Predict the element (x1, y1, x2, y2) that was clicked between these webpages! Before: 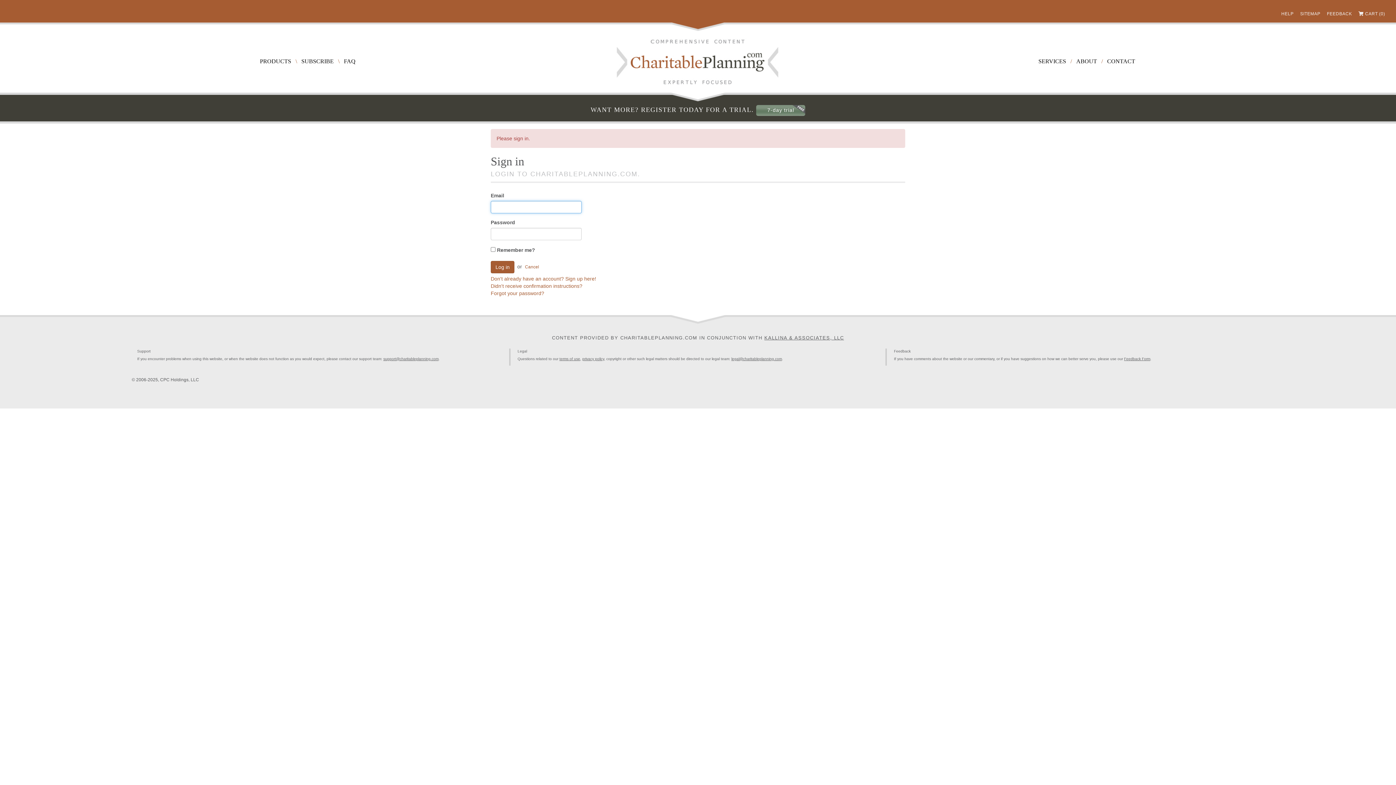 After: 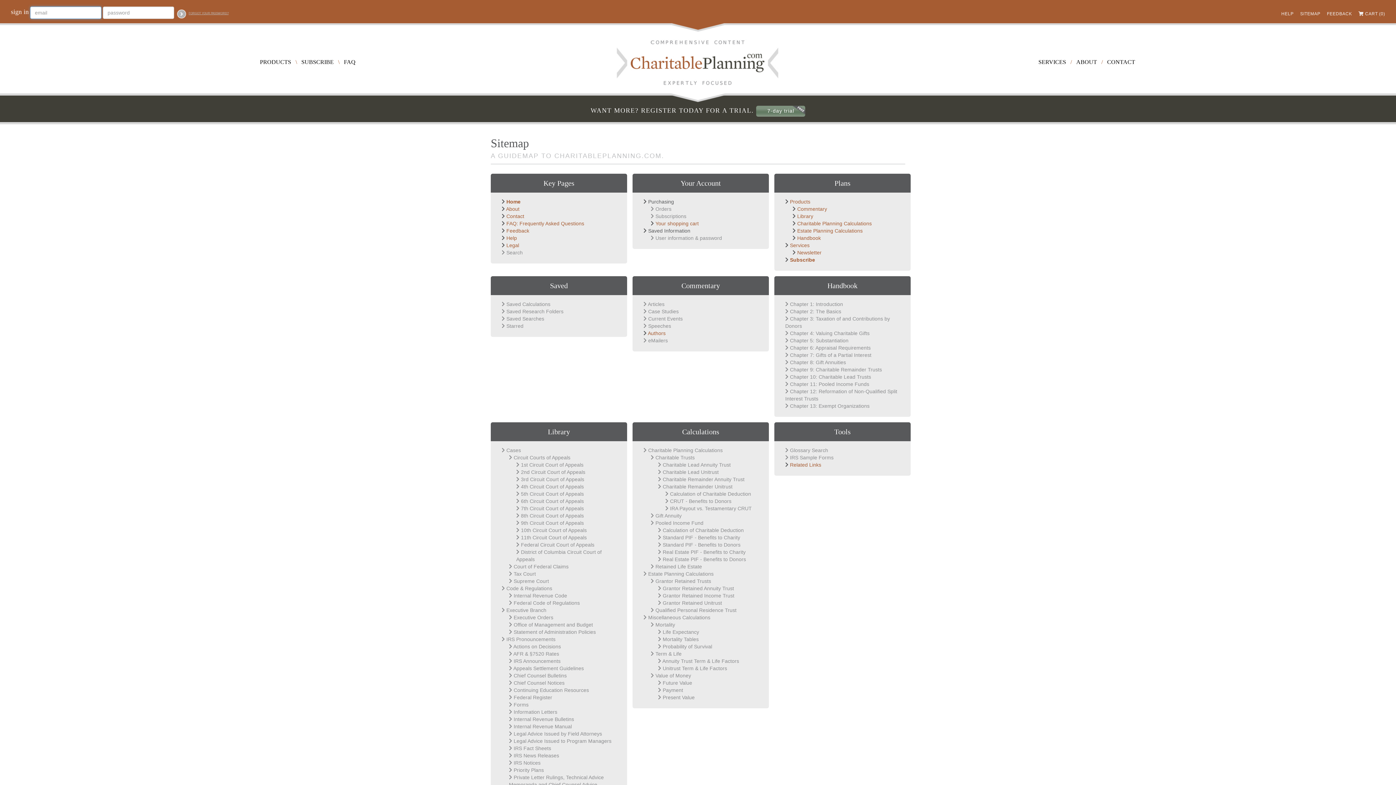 Action: bbox: (1300, 11, 1320, 16) label: SITEMAP